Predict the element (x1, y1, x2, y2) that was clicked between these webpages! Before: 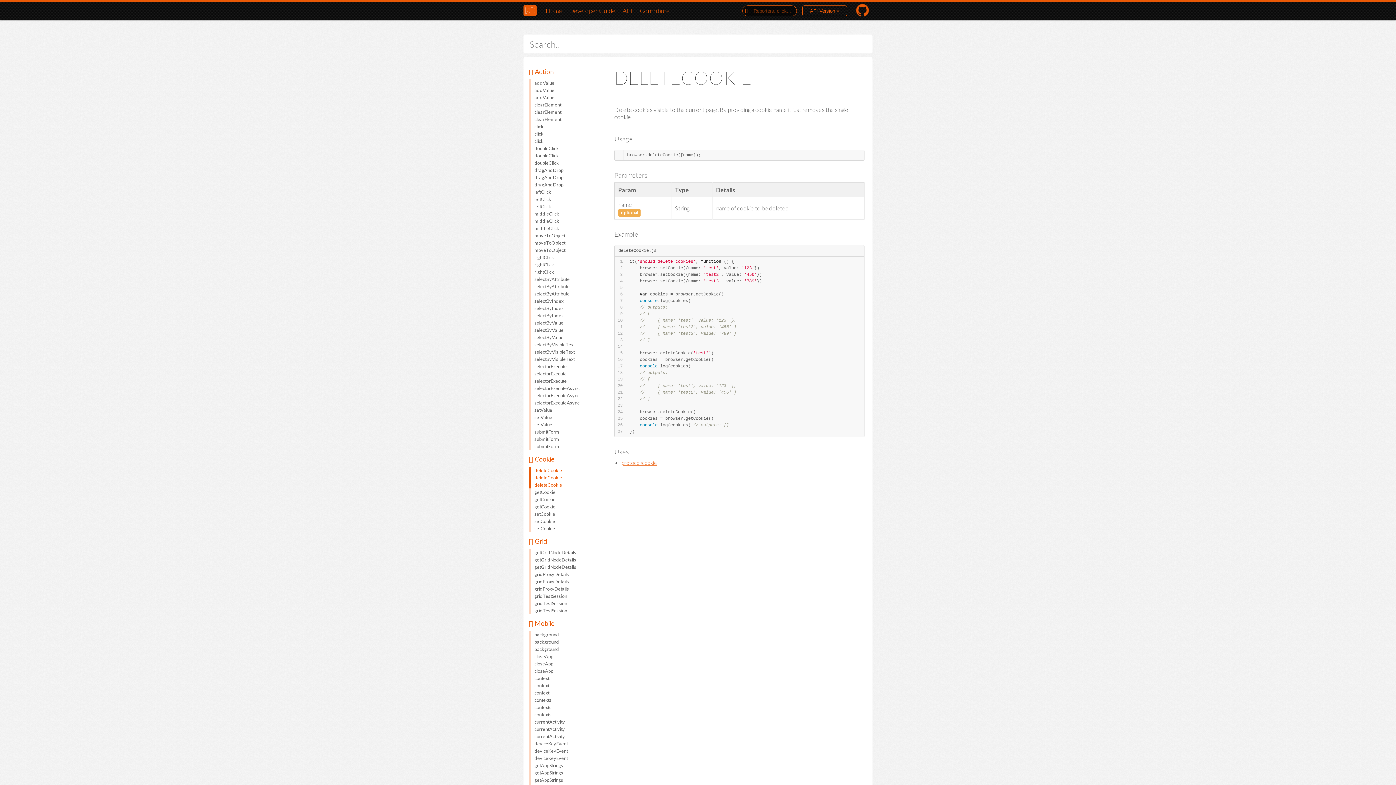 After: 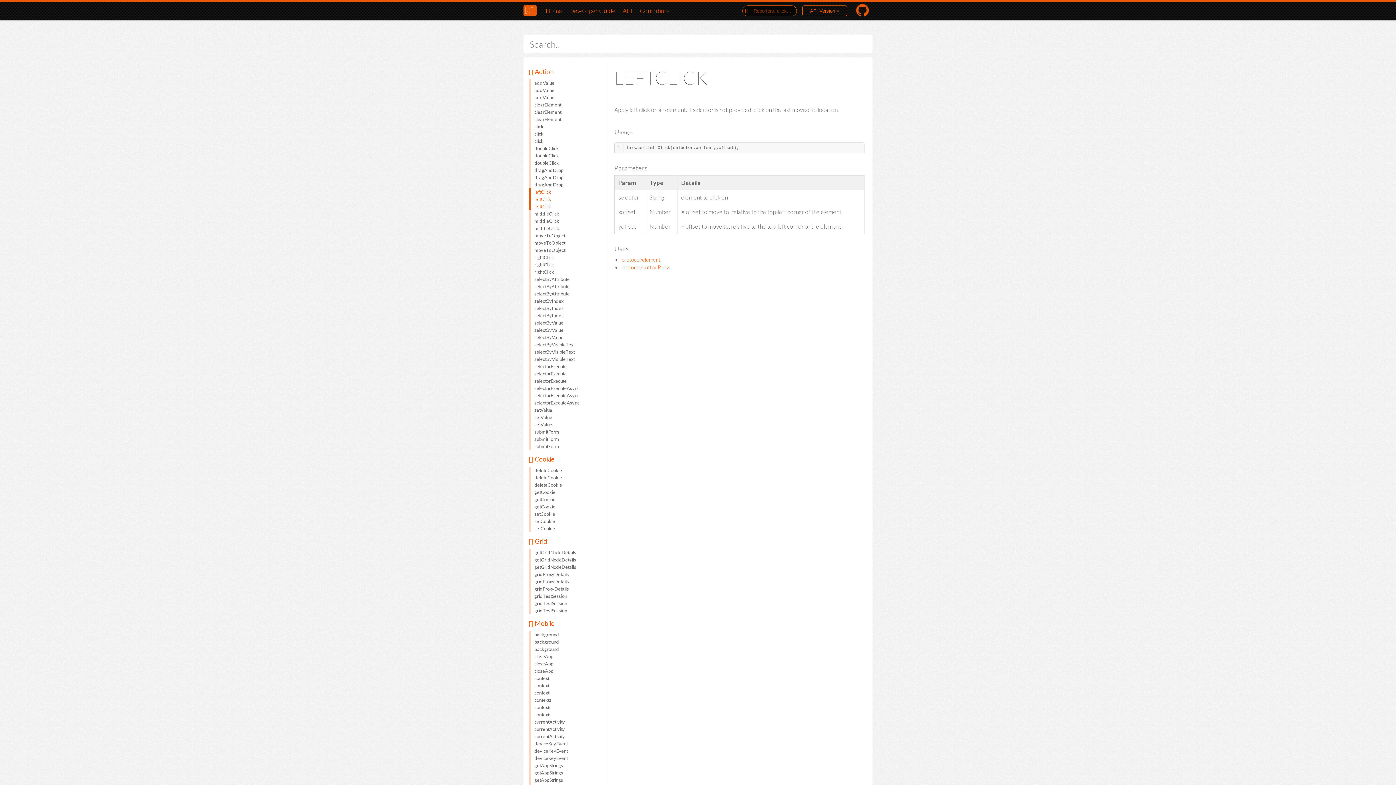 Action: label: leftClick bbox: (529, 202, 606, 210)